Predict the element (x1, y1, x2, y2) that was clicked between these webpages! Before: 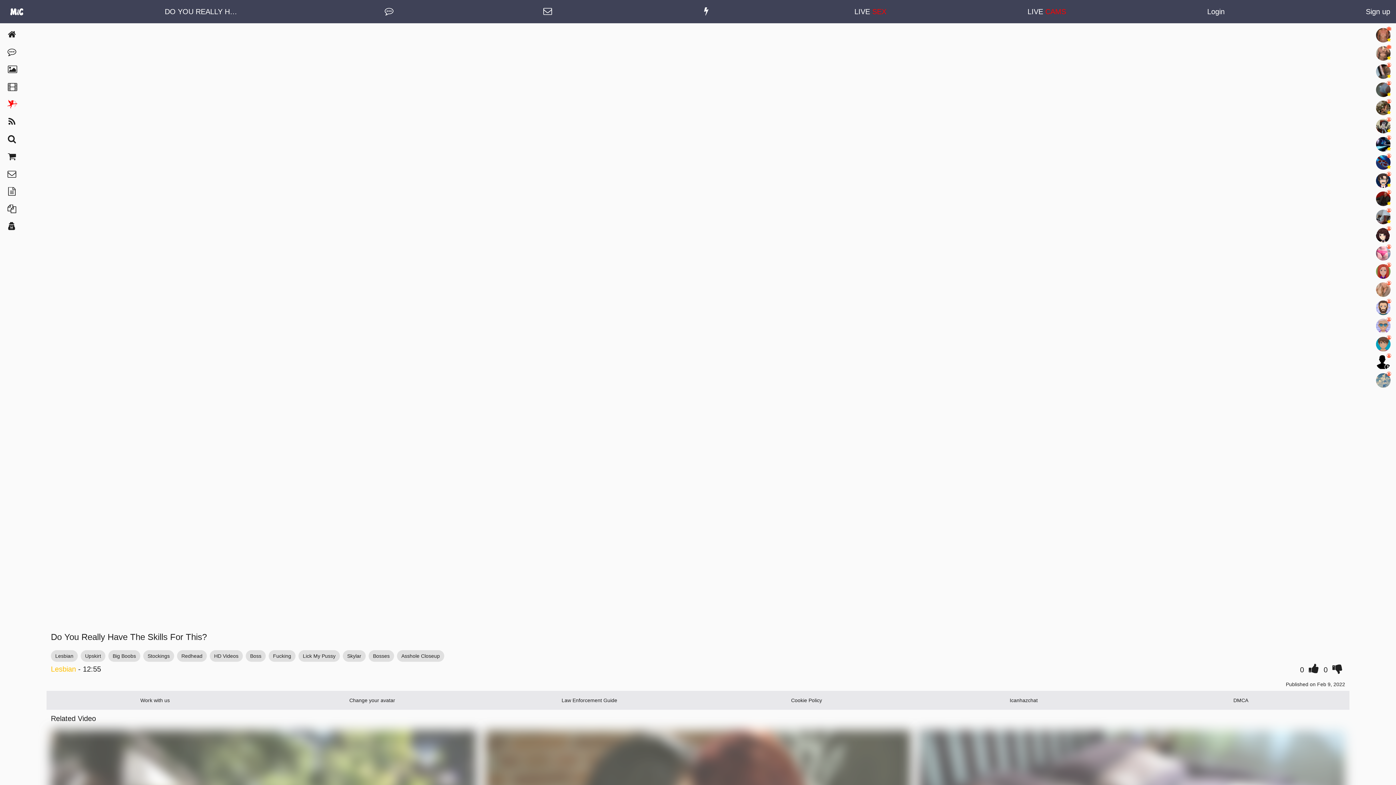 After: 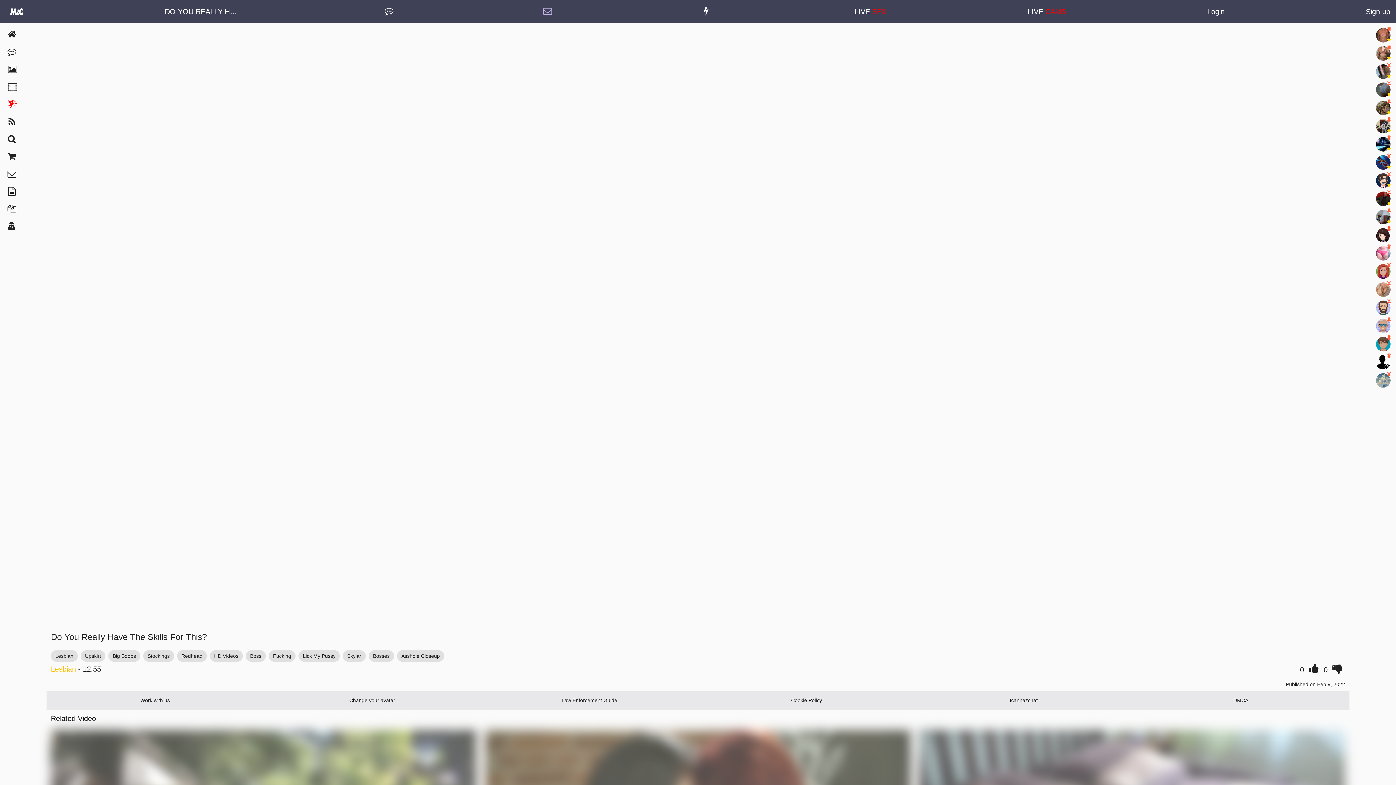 Action: bbox: (537, 2, 554, 19) label: Messages